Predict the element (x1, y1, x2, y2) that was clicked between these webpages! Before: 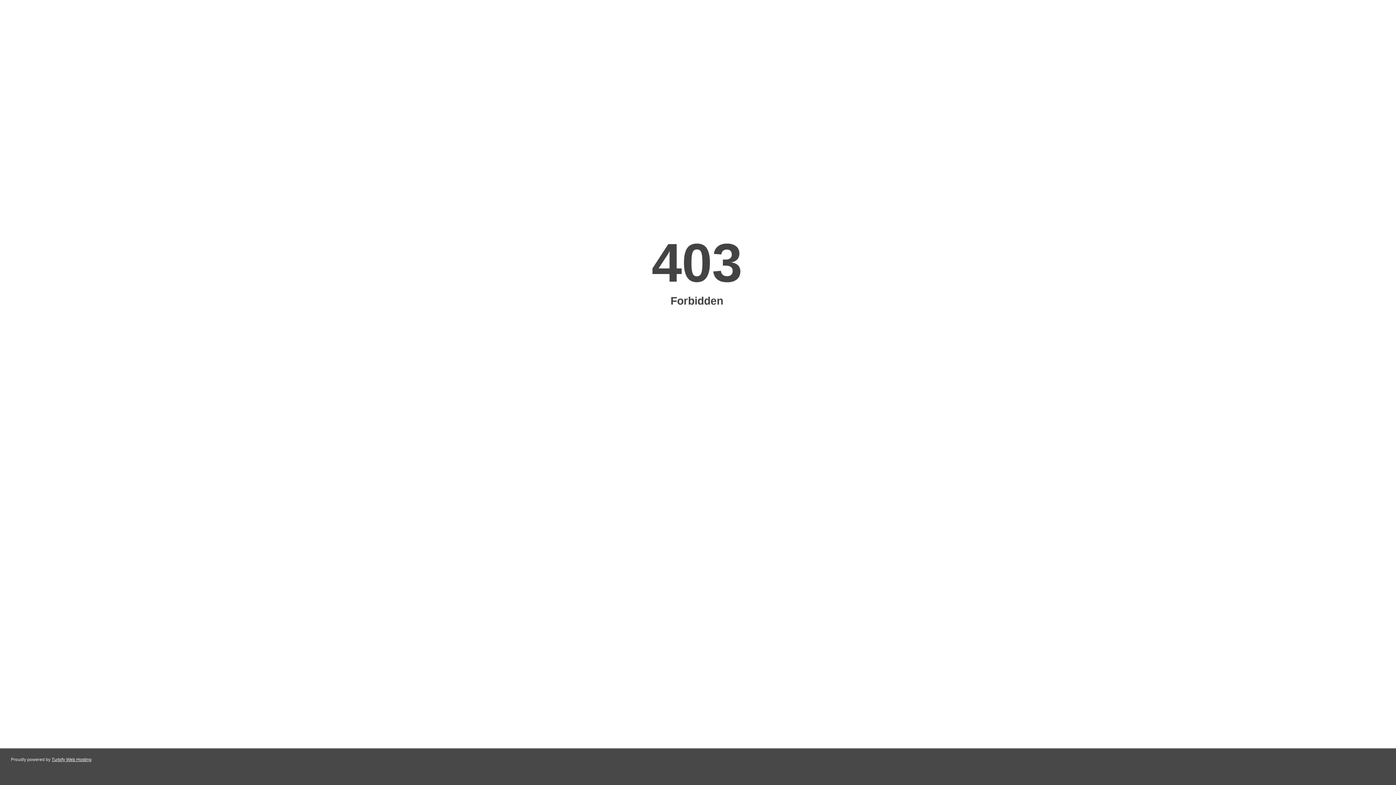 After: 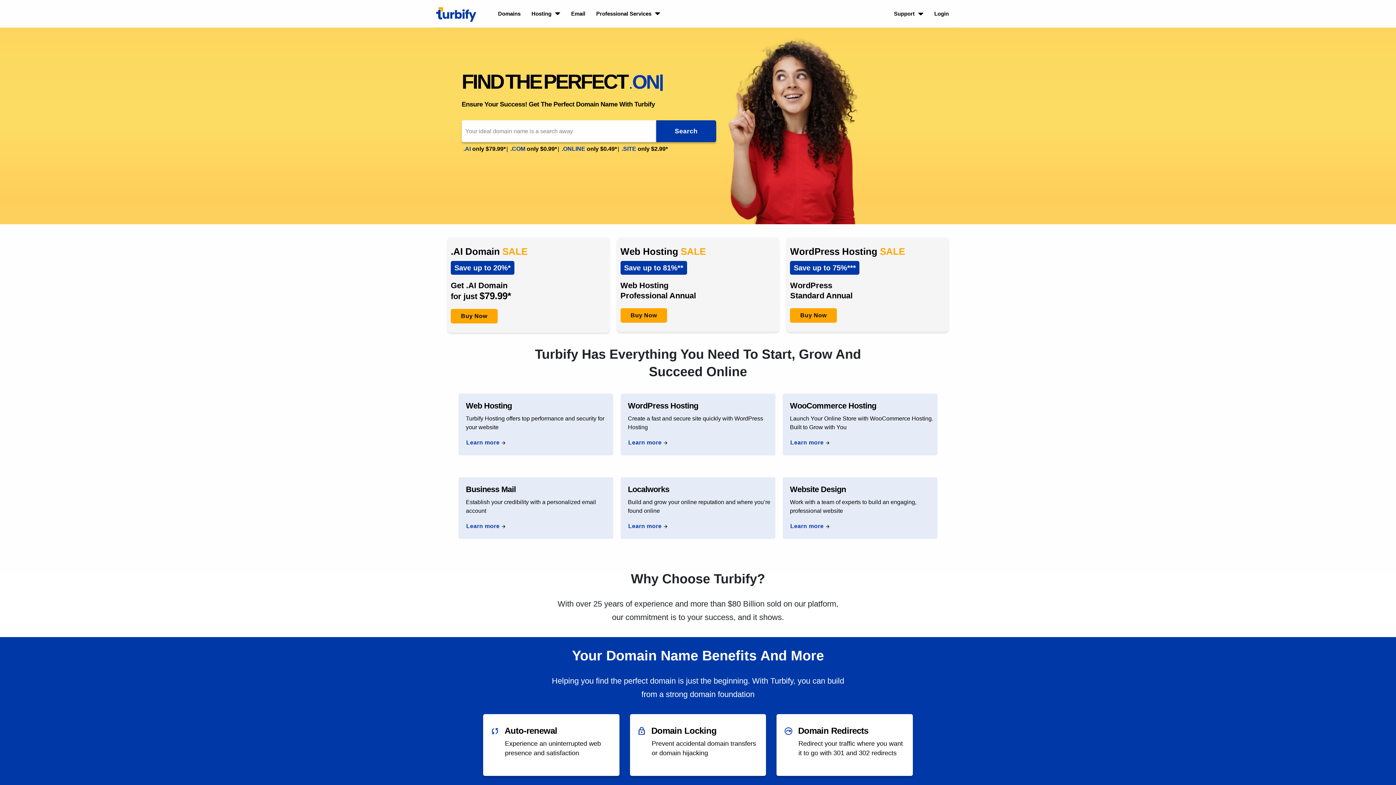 Action: bbox: (51, 757, 91, 762) label: Turbify Web Hosting